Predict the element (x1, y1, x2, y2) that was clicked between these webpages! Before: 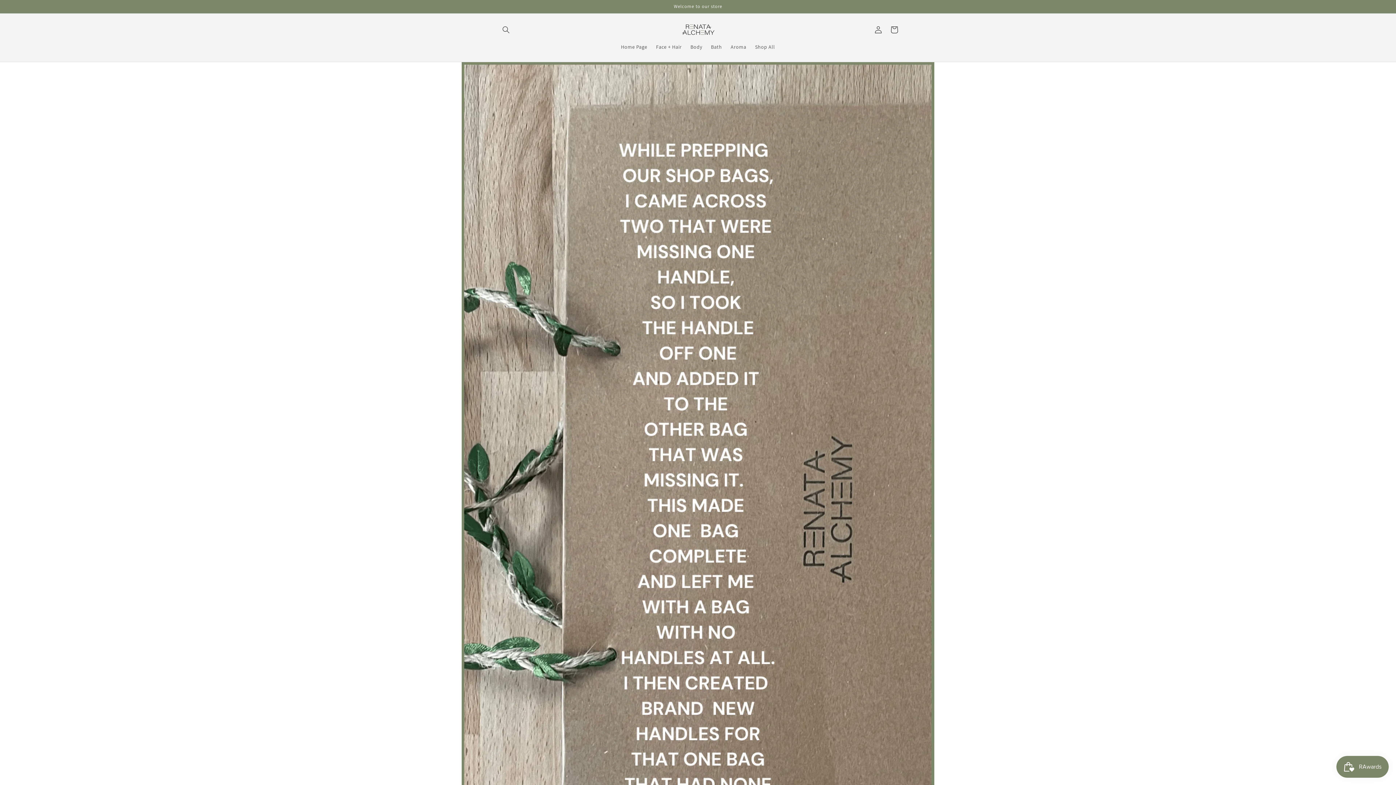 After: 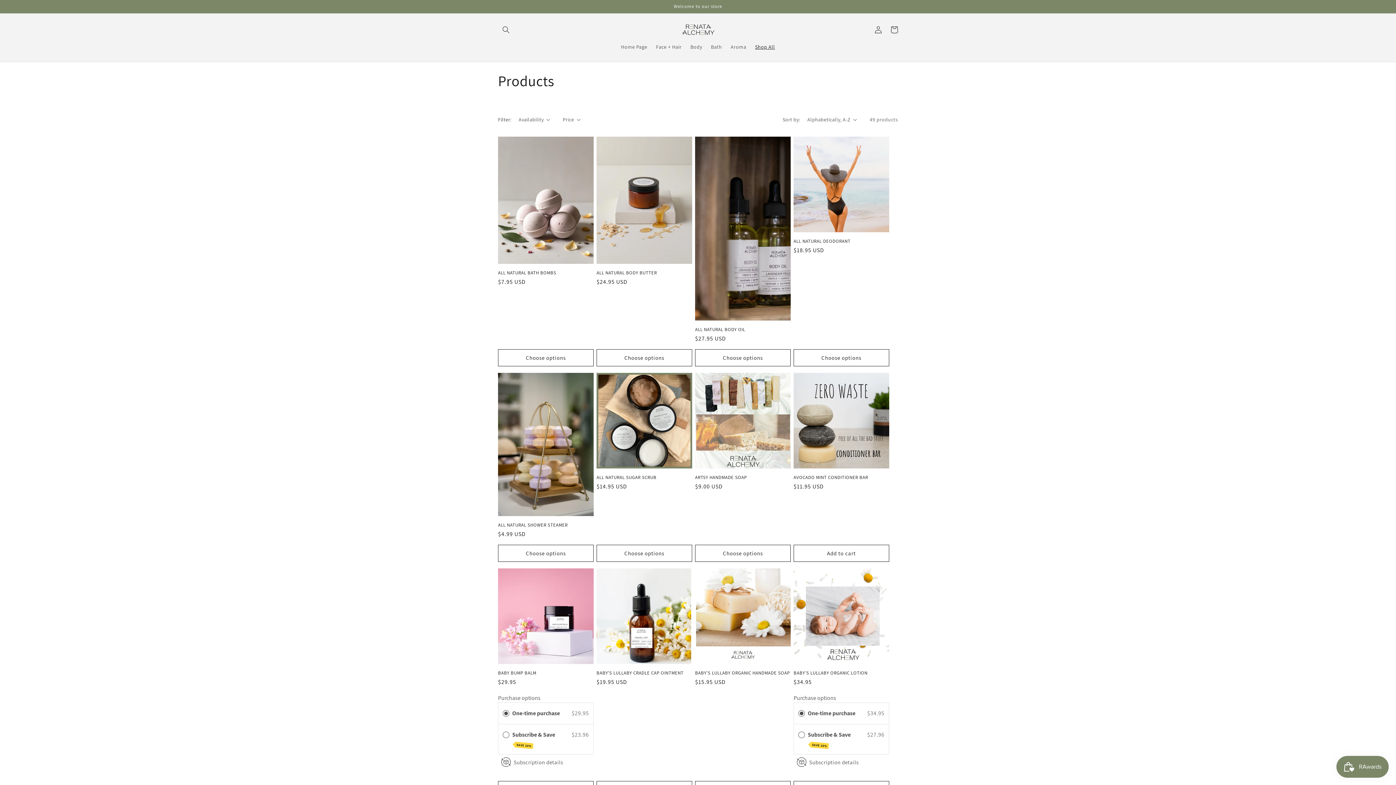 Action: label: Shop All bbox: (750, 39, 779, 54)